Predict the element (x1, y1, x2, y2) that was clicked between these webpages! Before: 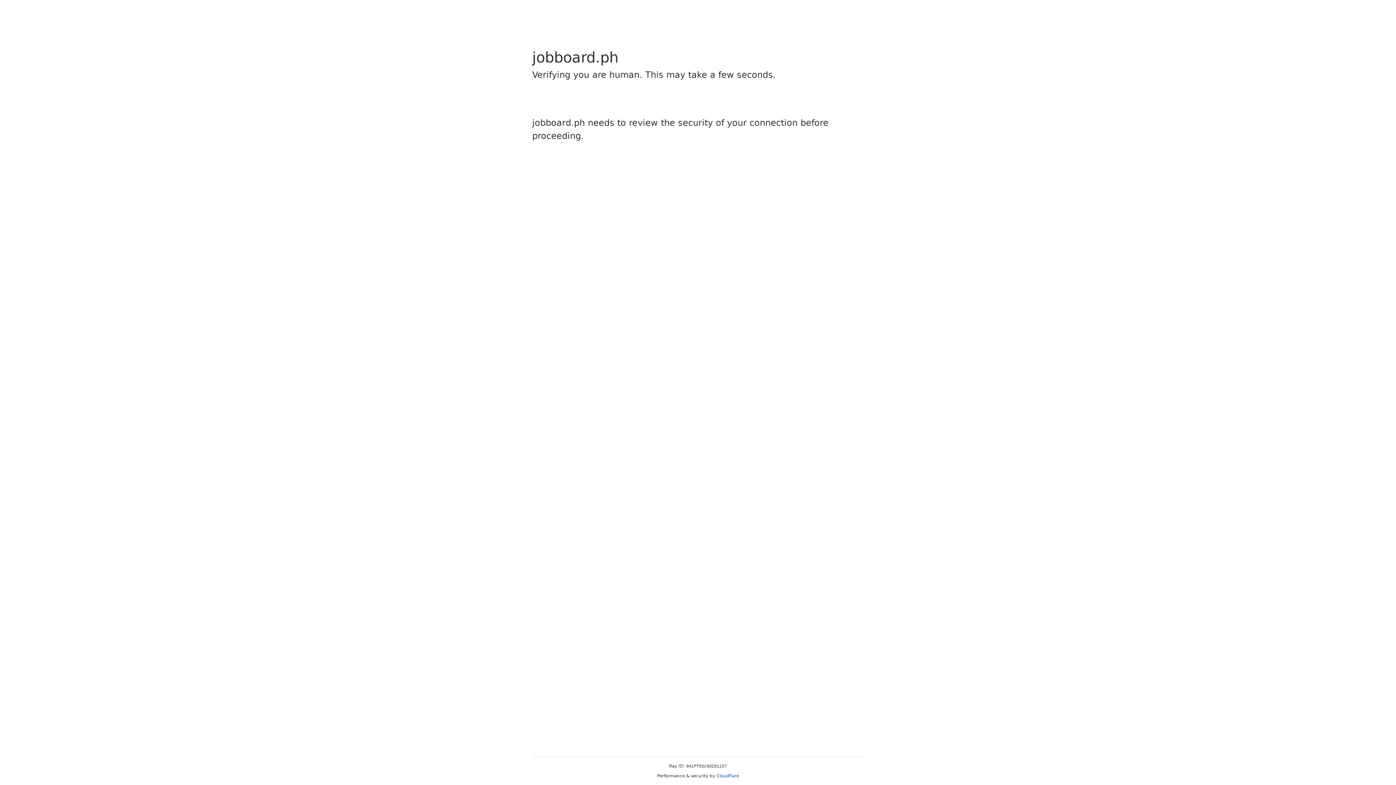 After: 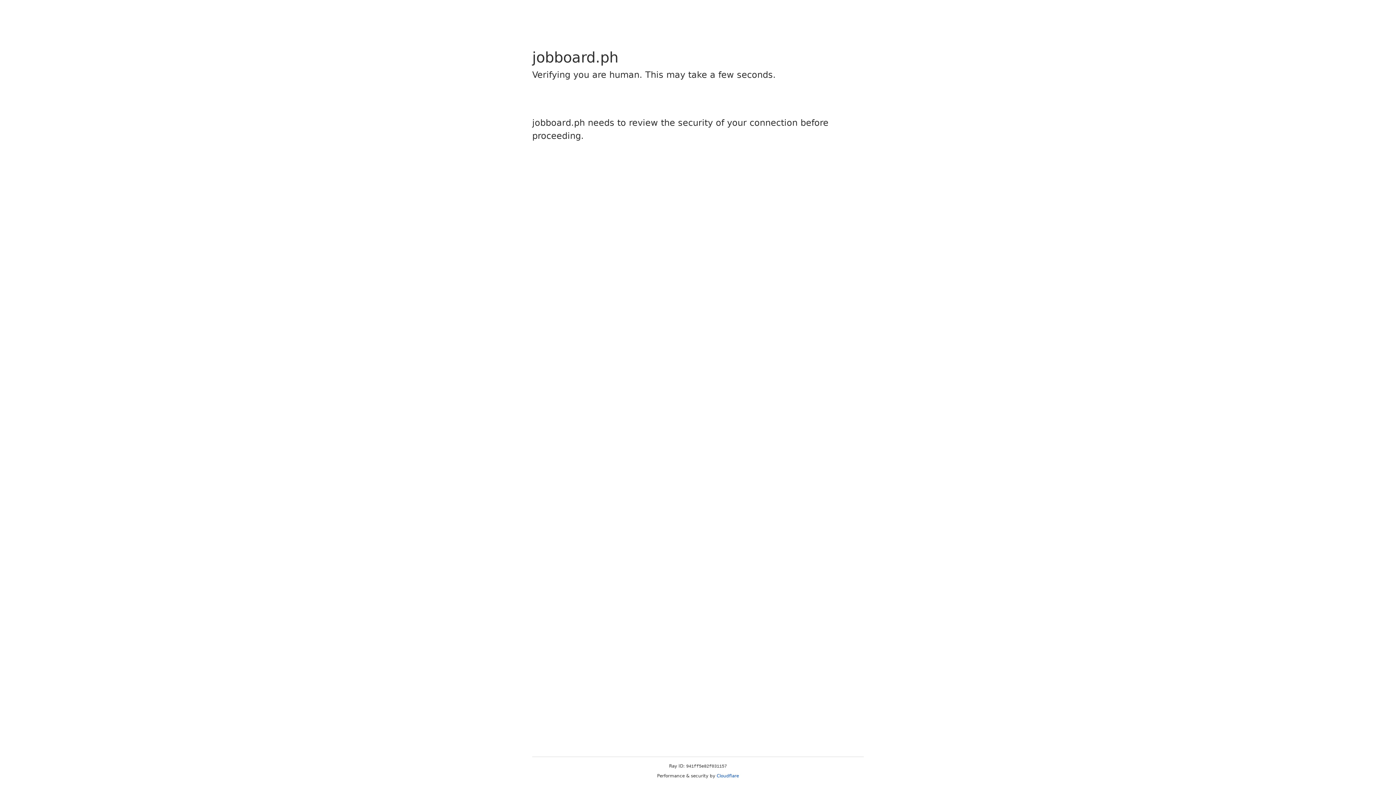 Action: bbox: (716, 773, 739, 778) label: Cloudflare